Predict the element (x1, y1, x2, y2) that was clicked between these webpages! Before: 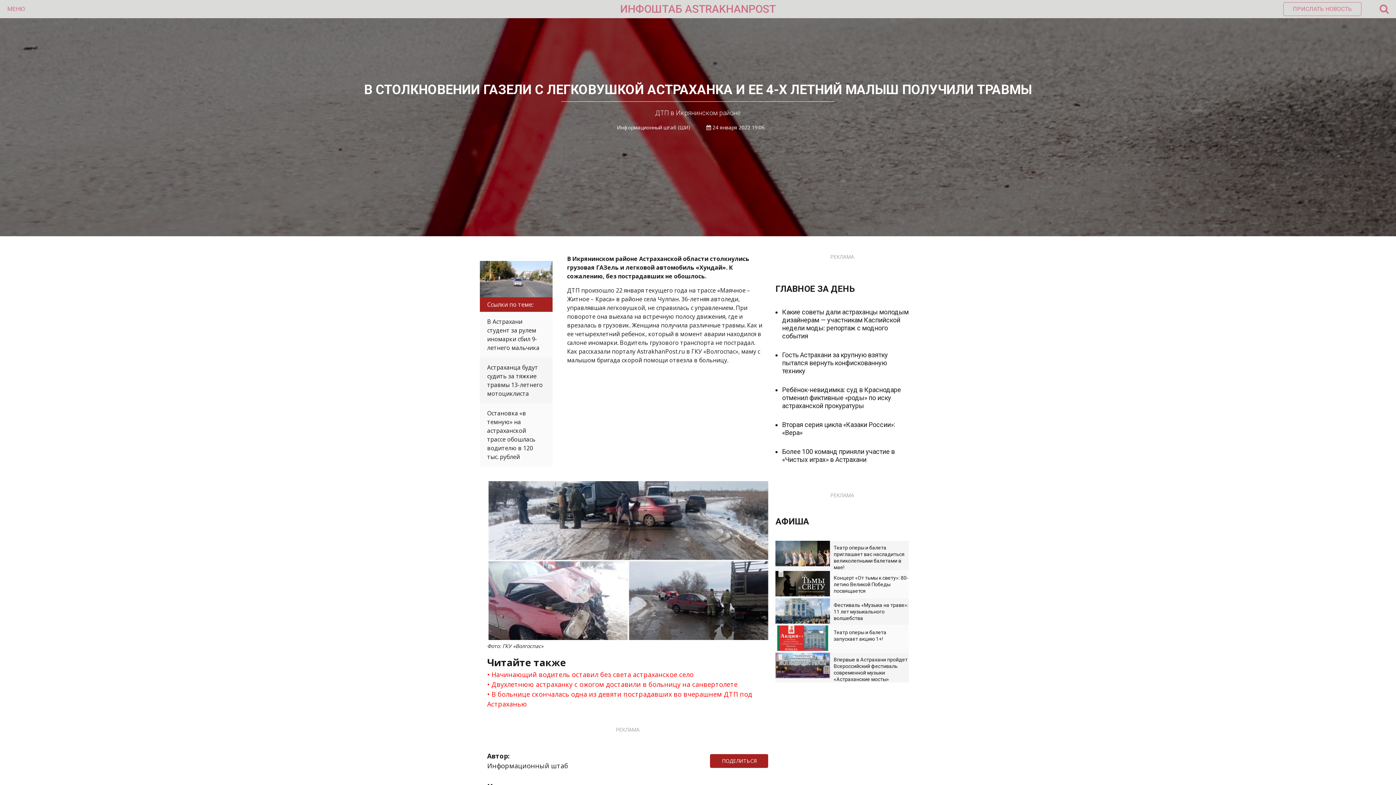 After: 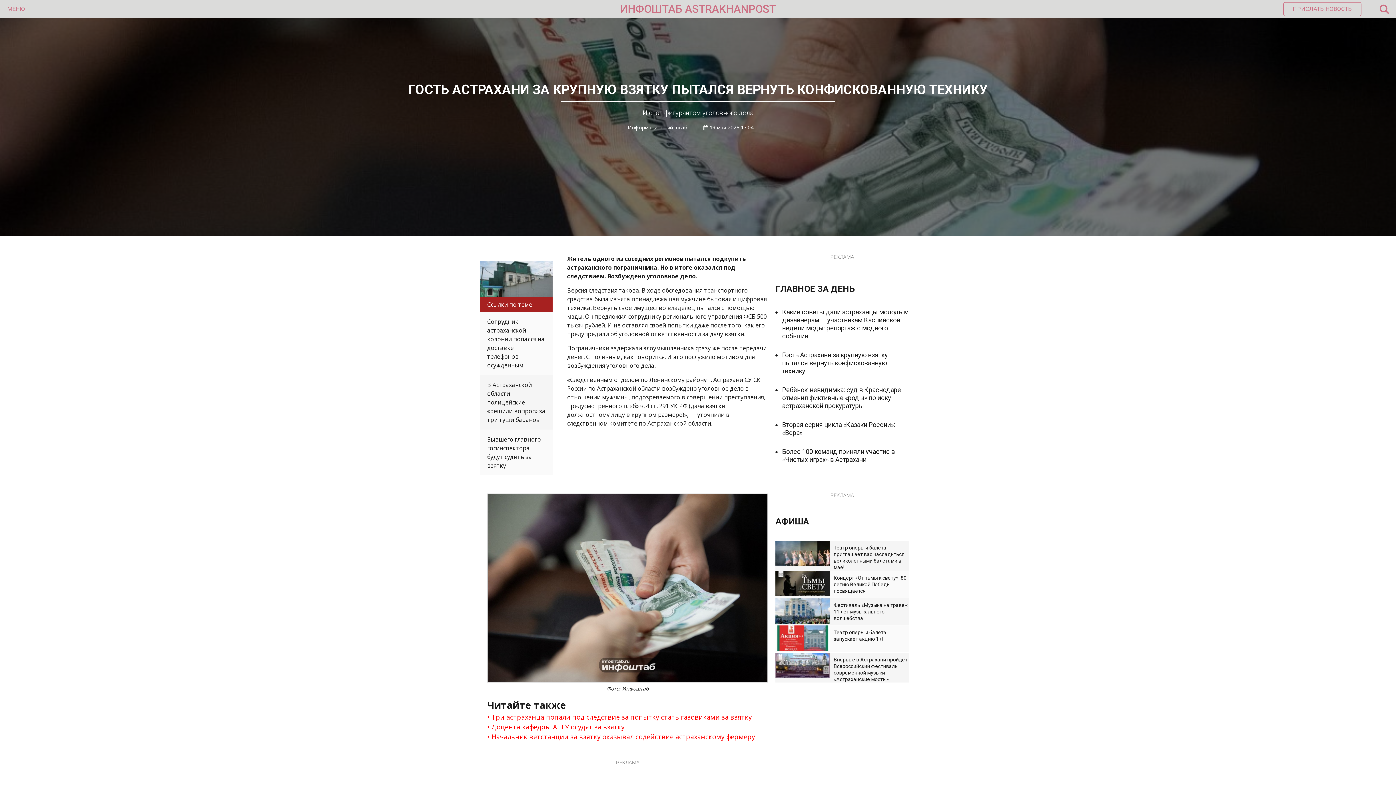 Action: label: Гость Астрахани за крупную взятку пытался вернуть конфискованную технику bbox: (782, 351, 888, 374)